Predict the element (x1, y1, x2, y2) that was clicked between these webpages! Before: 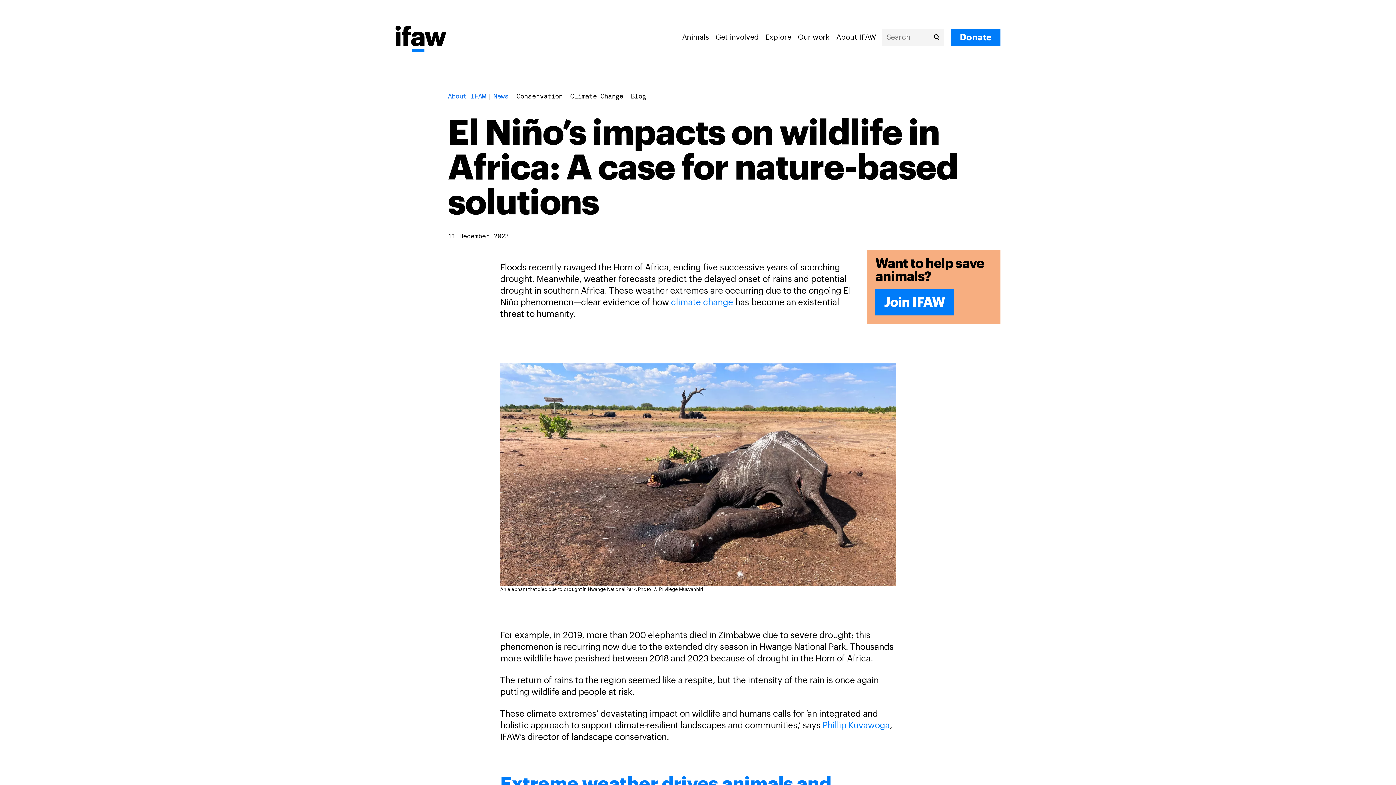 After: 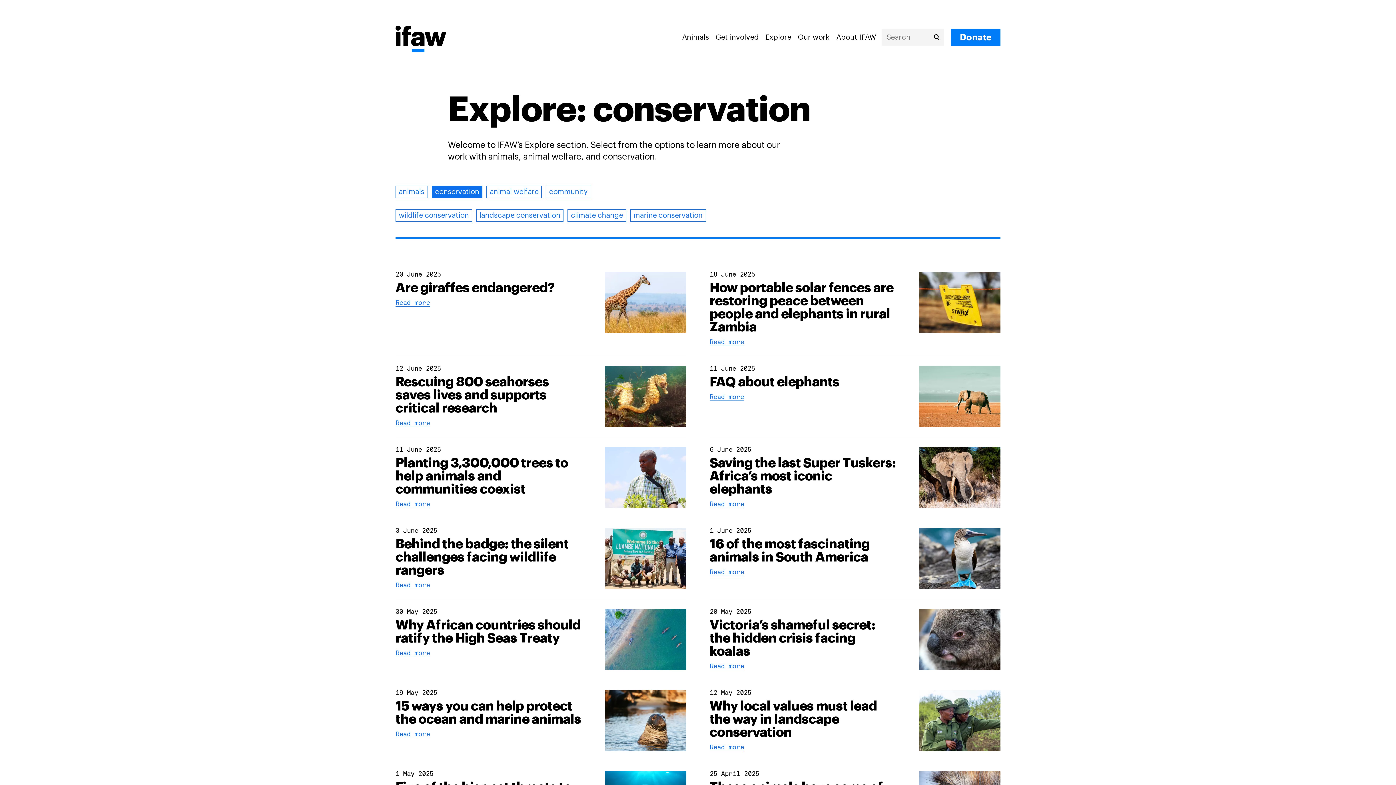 Action: bbox: (516, 93, 562, 100) label: Conservation